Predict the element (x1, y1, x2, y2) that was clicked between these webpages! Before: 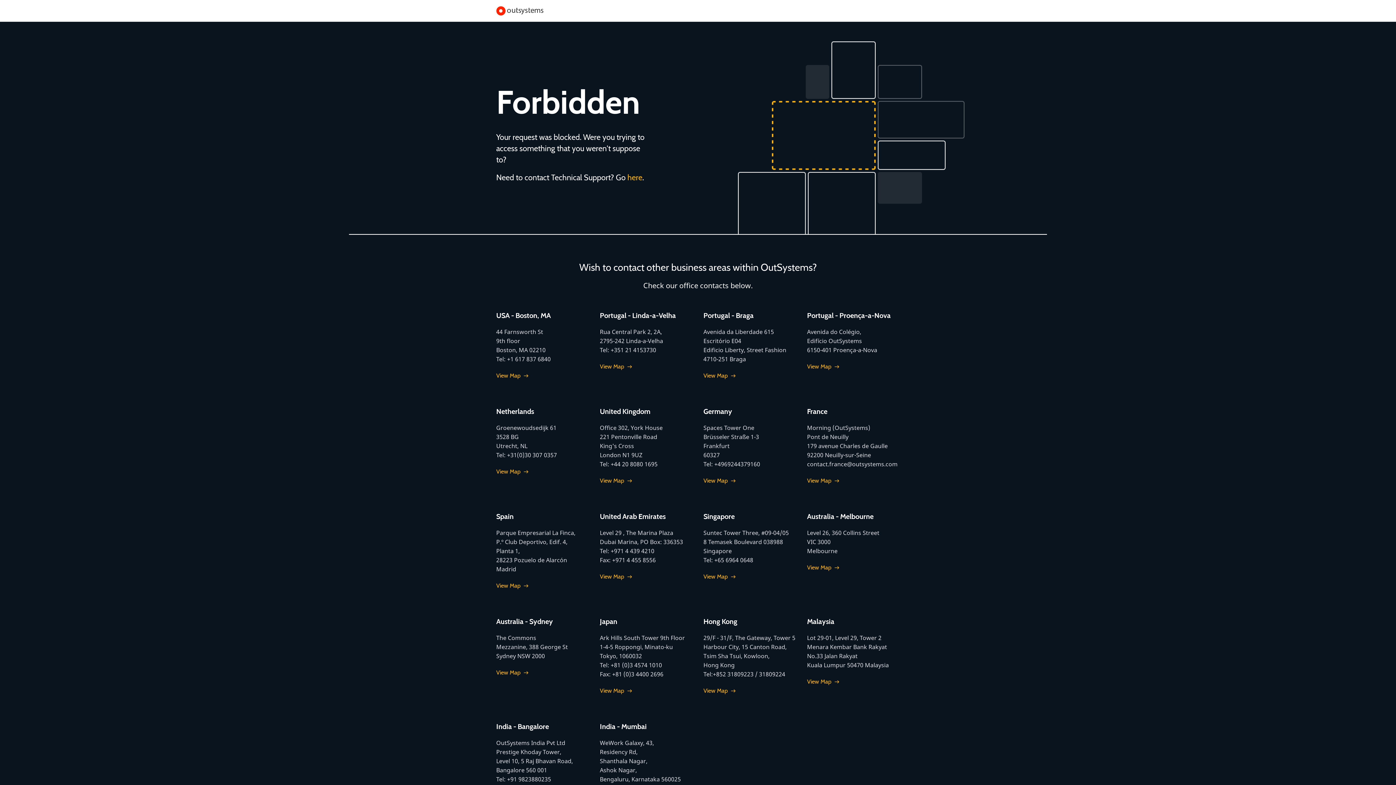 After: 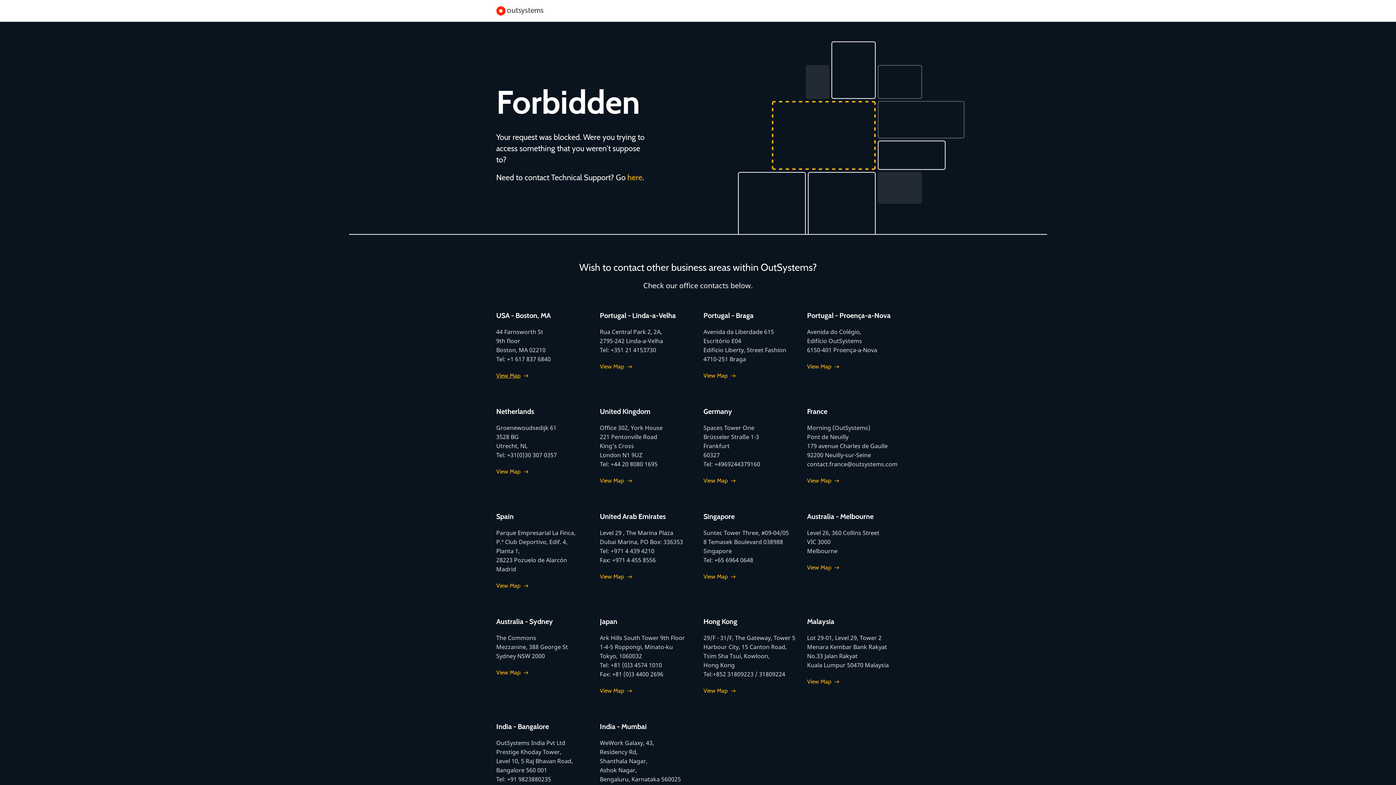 Action: label: View Map bbox: (496, 371, 528, 380)